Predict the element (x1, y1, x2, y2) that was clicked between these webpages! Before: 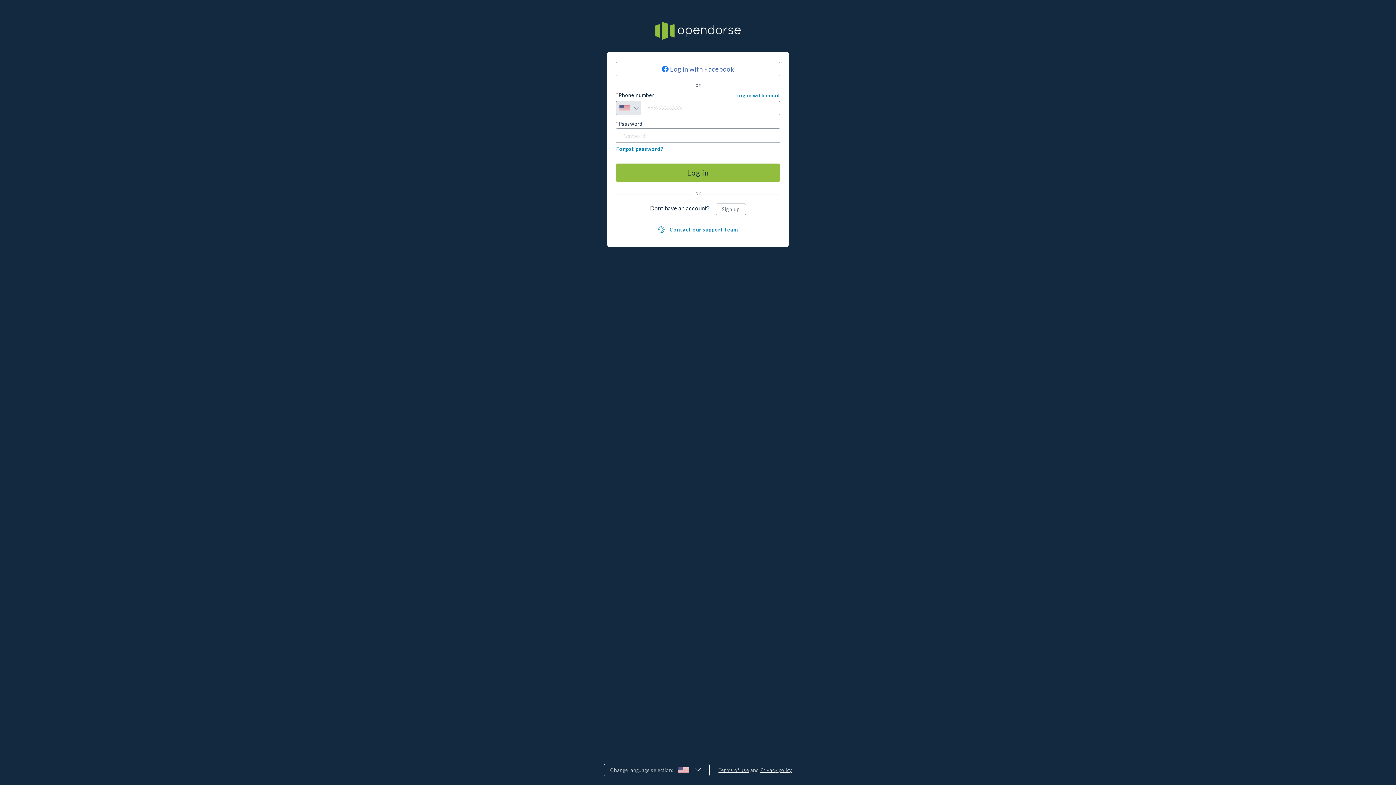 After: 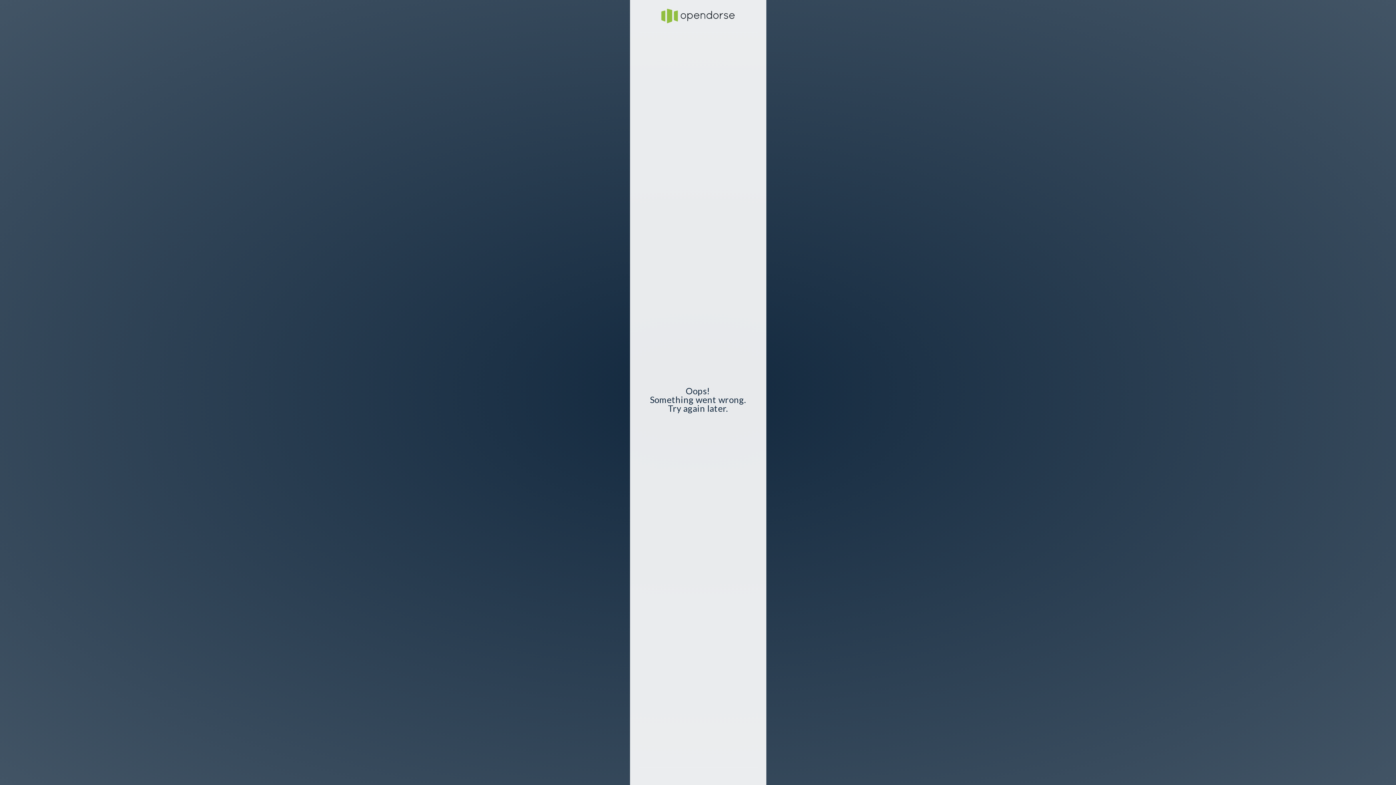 Action: label: Sign up bbox: (715, 203, 746, 215)